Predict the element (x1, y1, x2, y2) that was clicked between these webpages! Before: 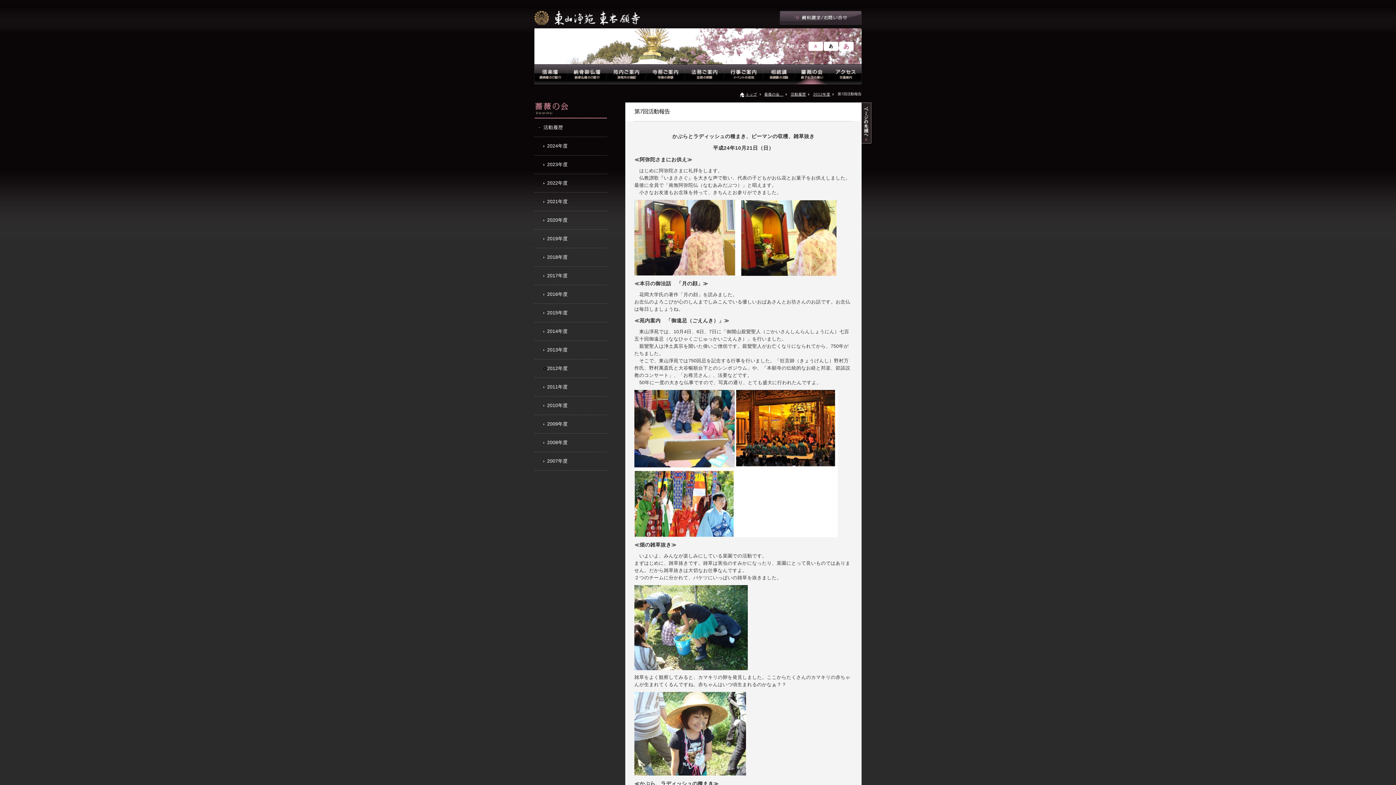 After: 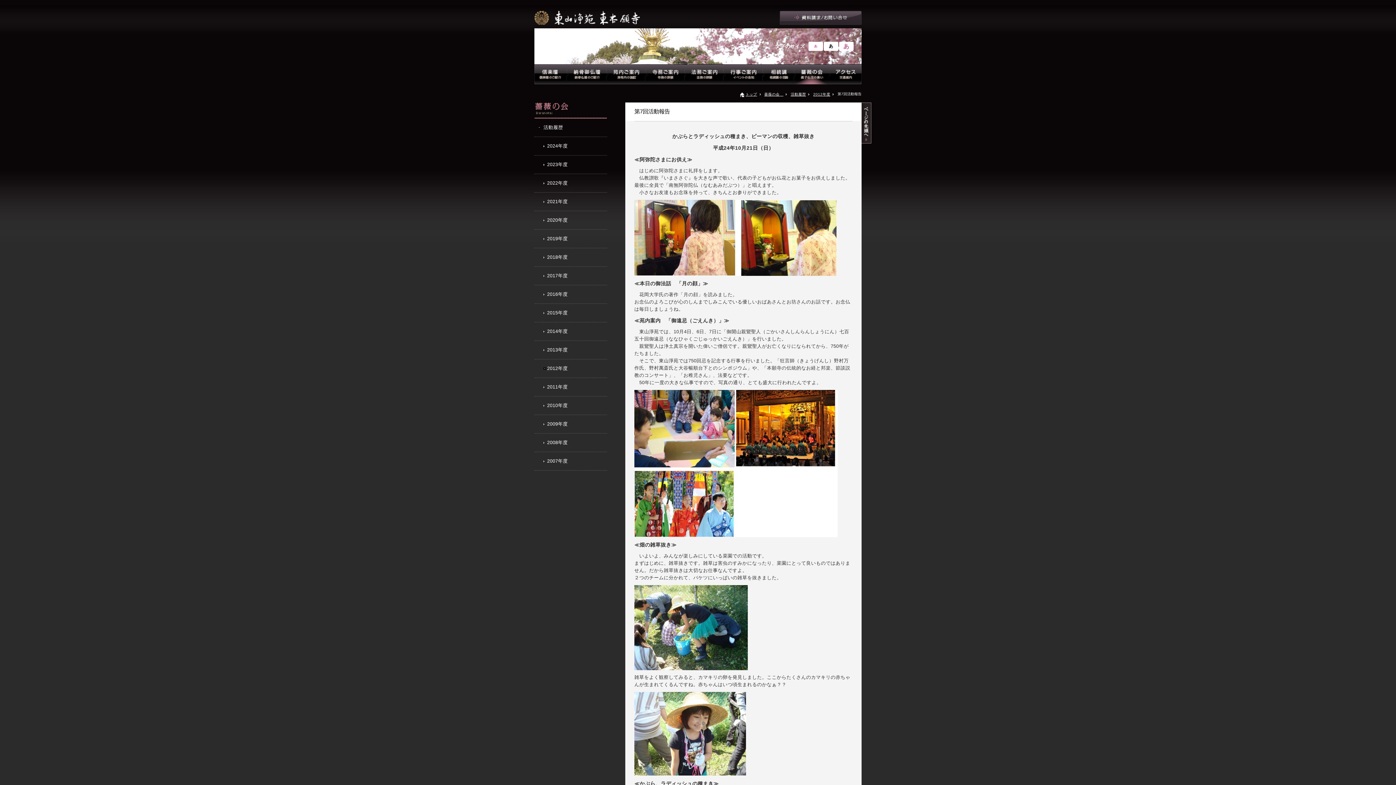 Action: bbox: (824, 41, 838, 50) label: あ